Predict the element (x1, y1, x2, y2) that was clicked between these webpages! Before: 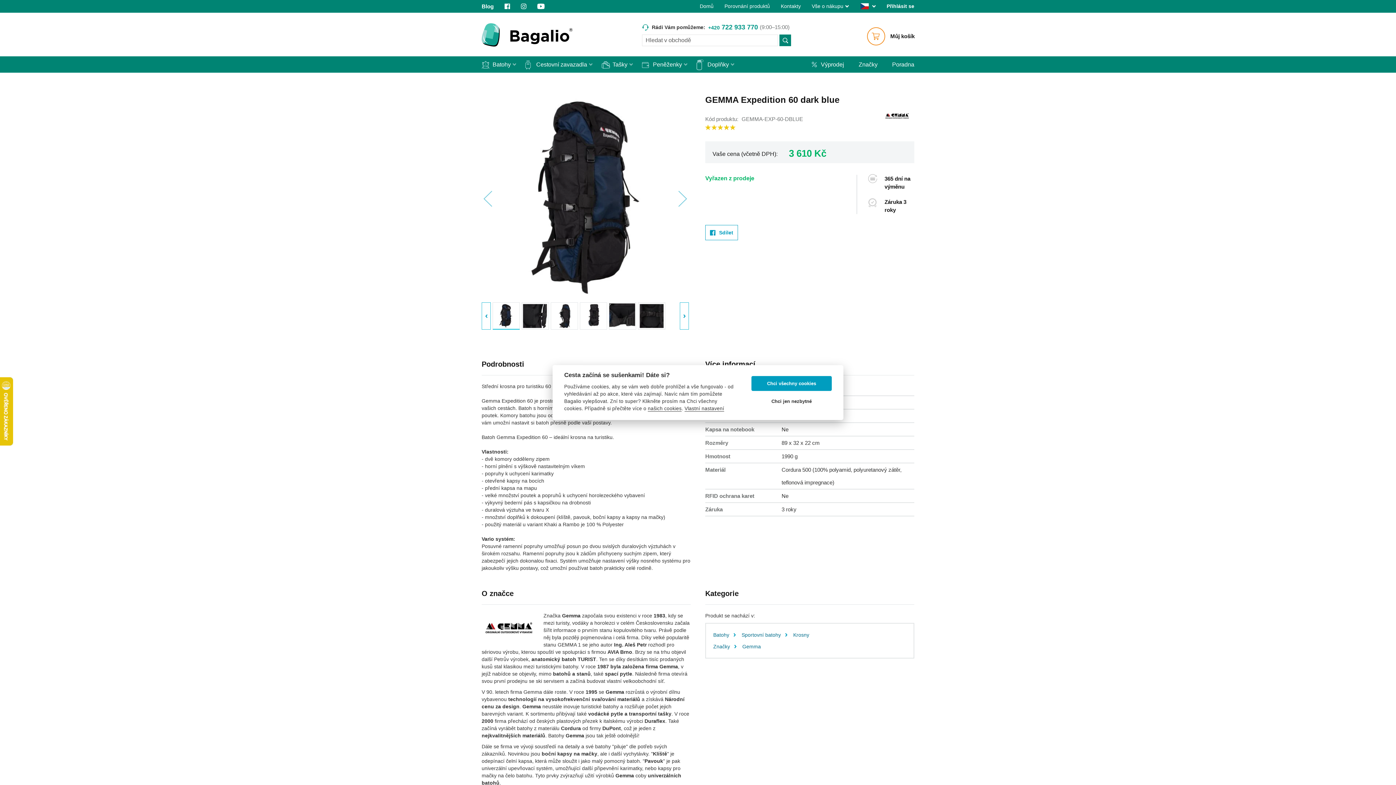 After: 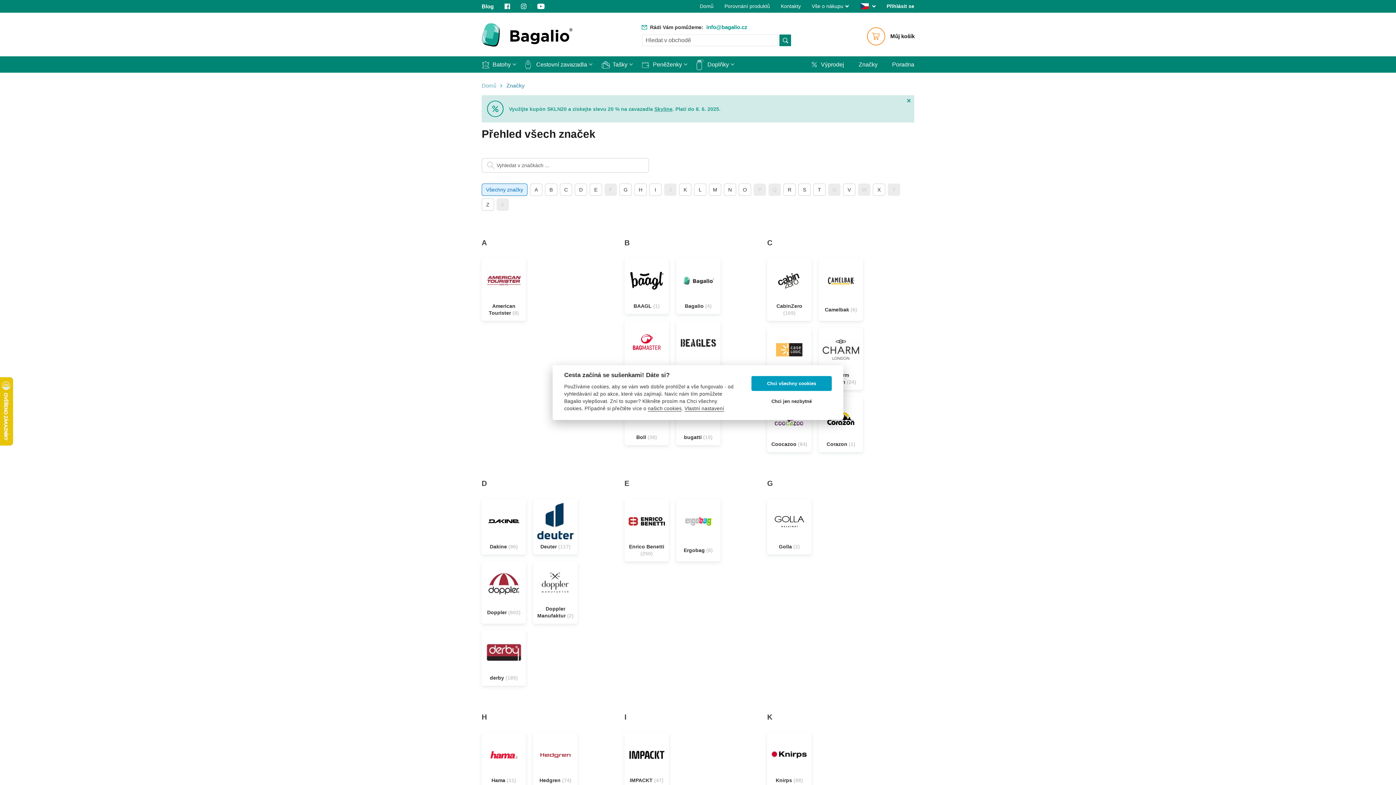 Action: label: Značky bbox: (713, 611, 730, 617)